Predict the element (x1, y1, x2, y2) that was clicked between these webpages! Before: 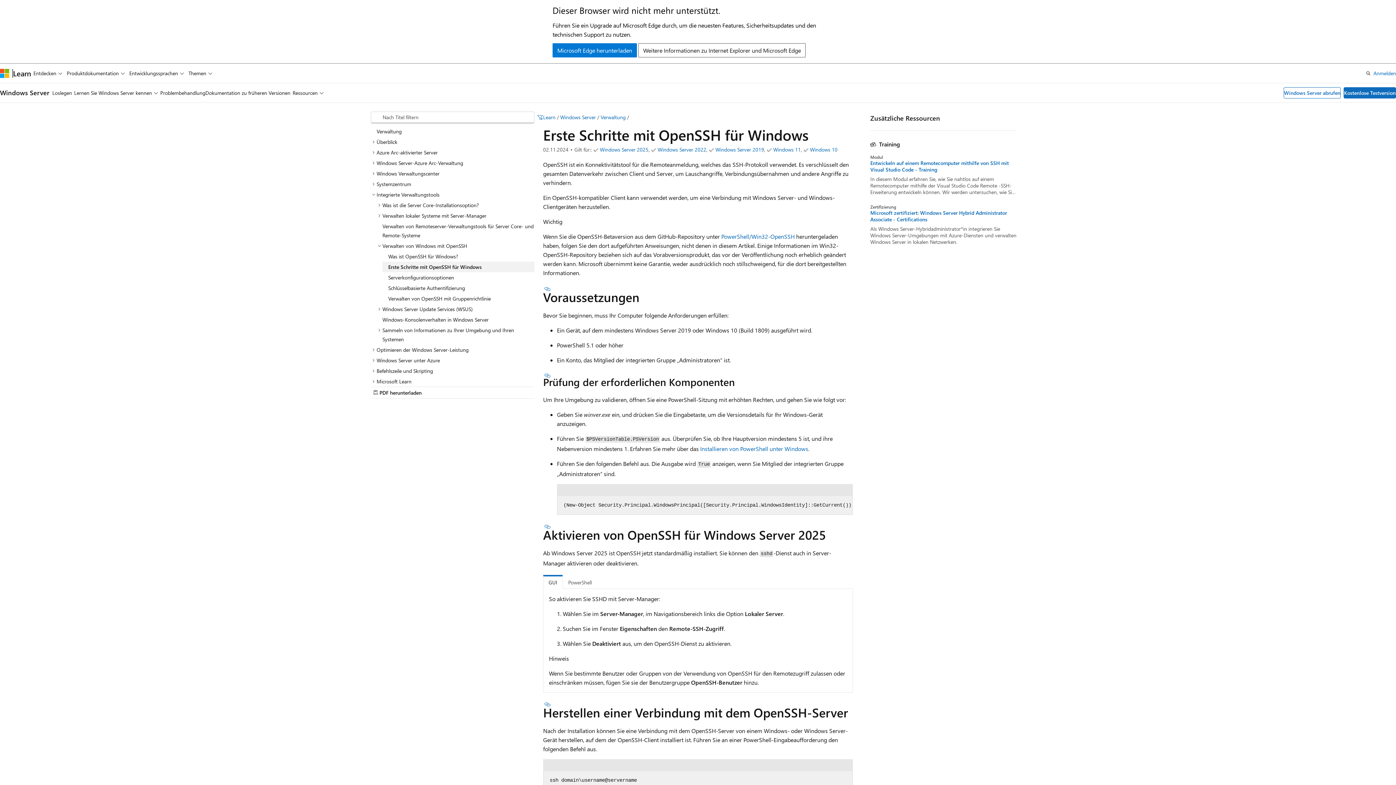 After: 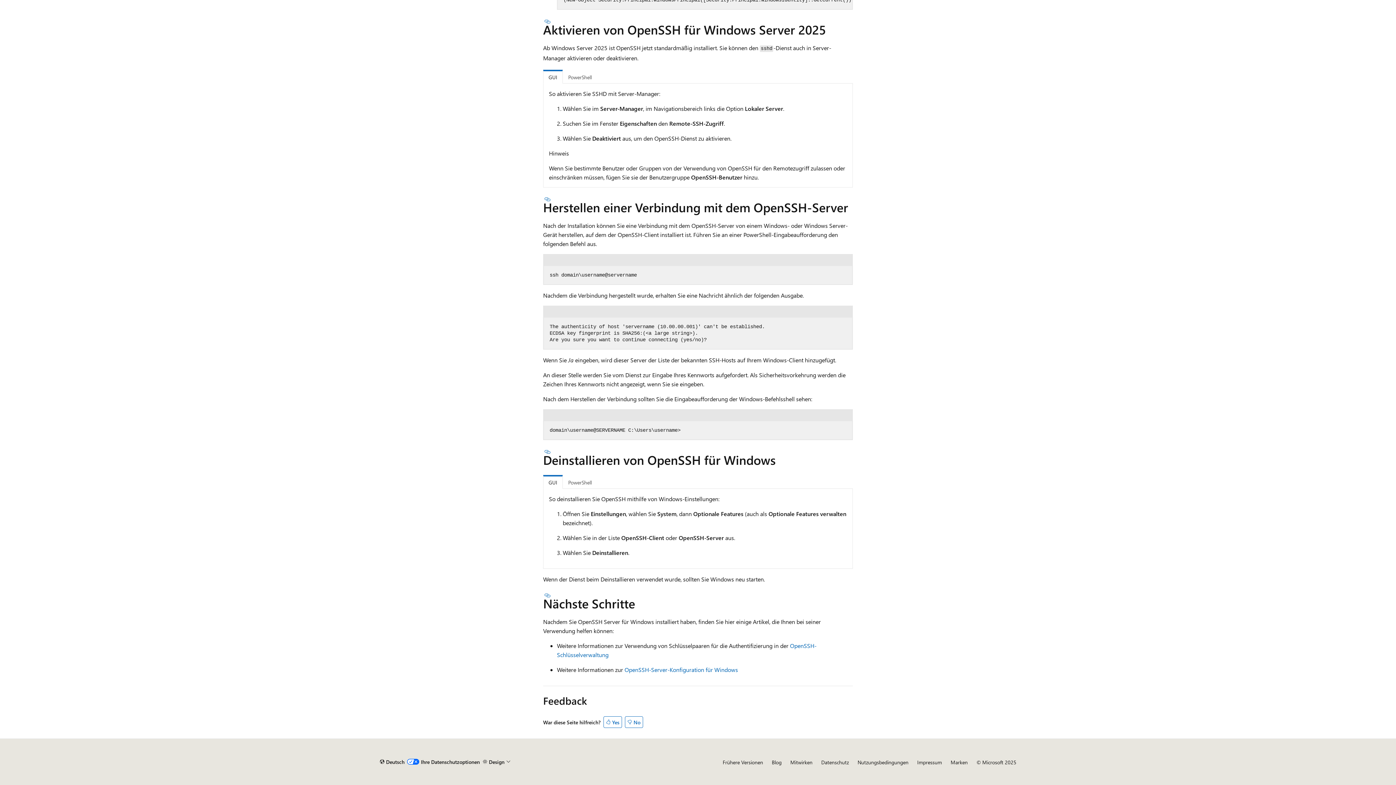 Action: label: GUI bbox: (543, 575, 562, 588)